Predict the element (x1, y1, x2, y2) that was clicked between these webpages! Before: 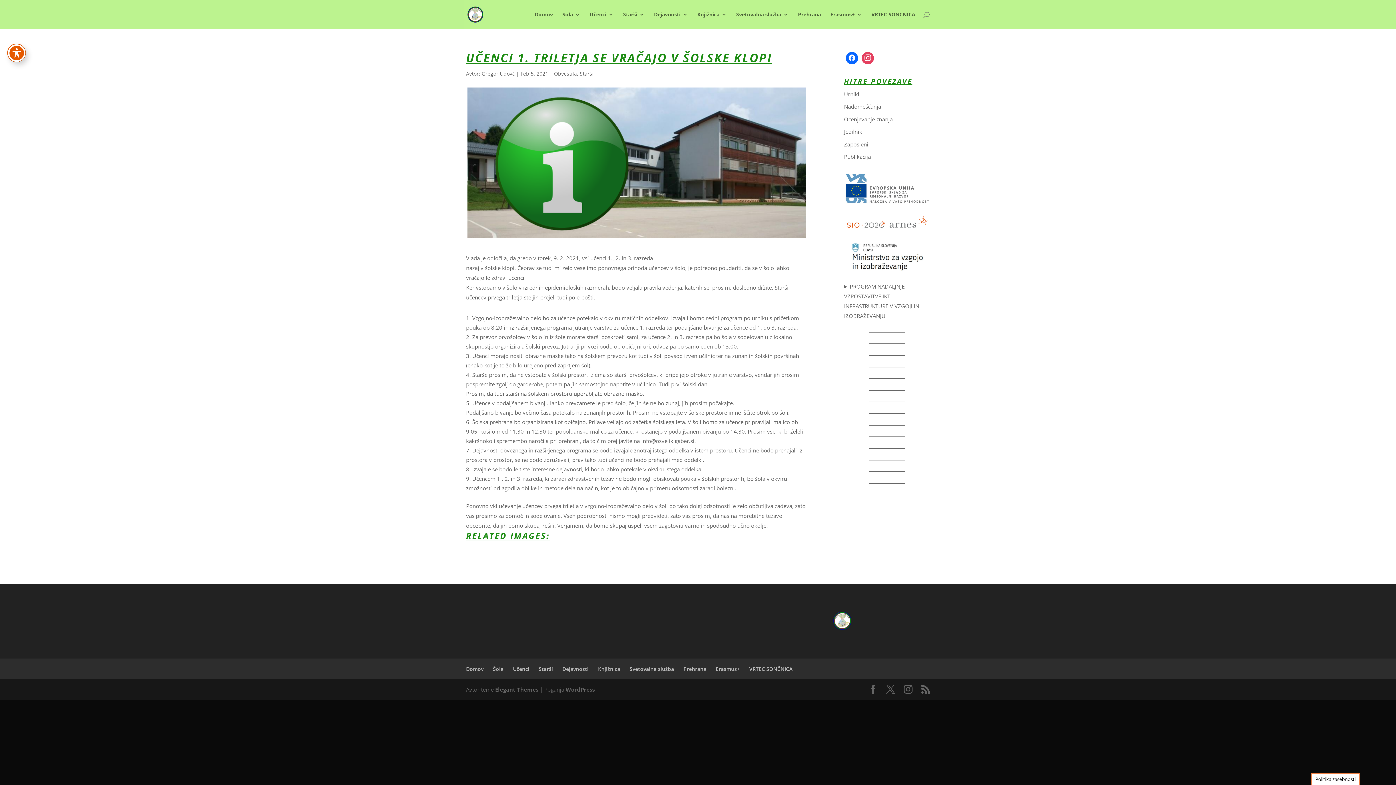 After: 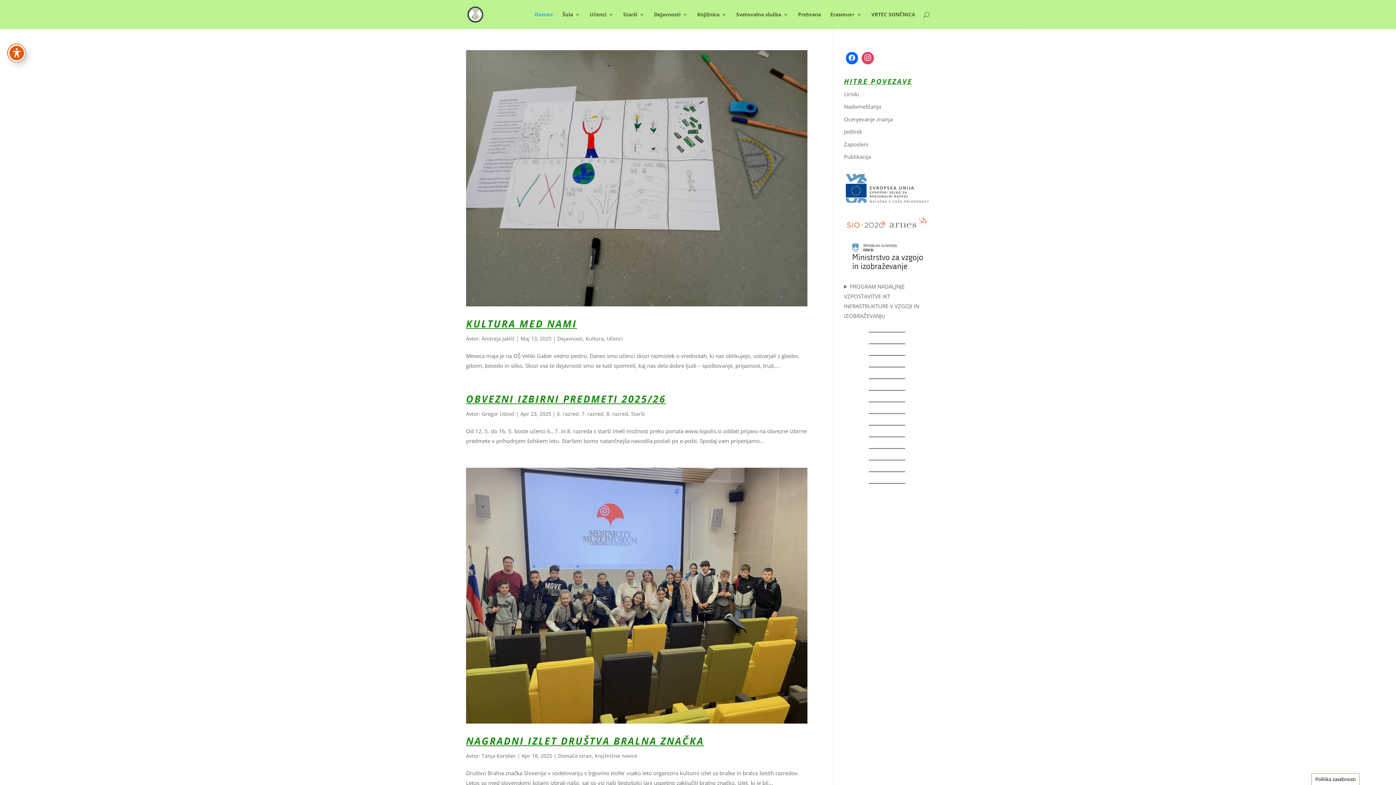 Action: label: Domov bbox: (534, 12, 553, 29)